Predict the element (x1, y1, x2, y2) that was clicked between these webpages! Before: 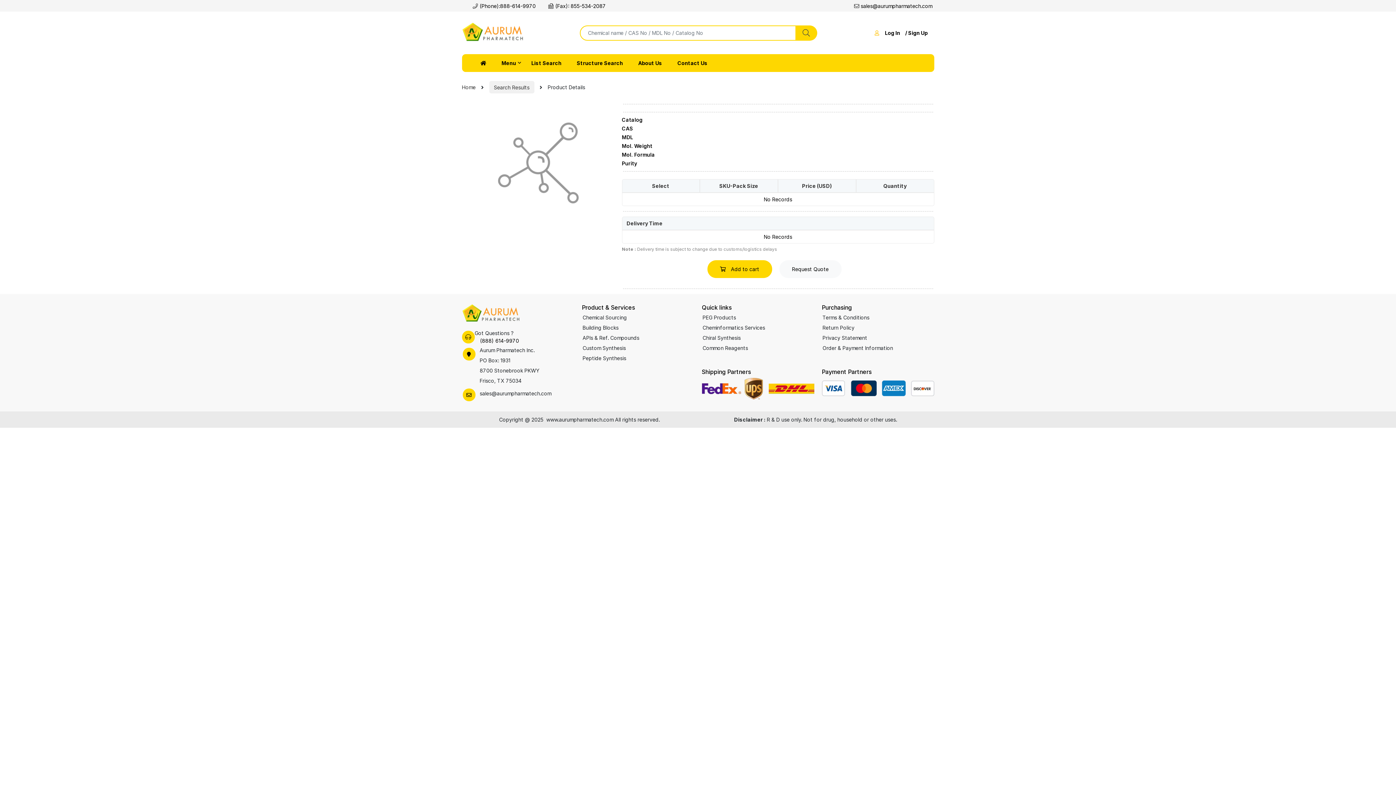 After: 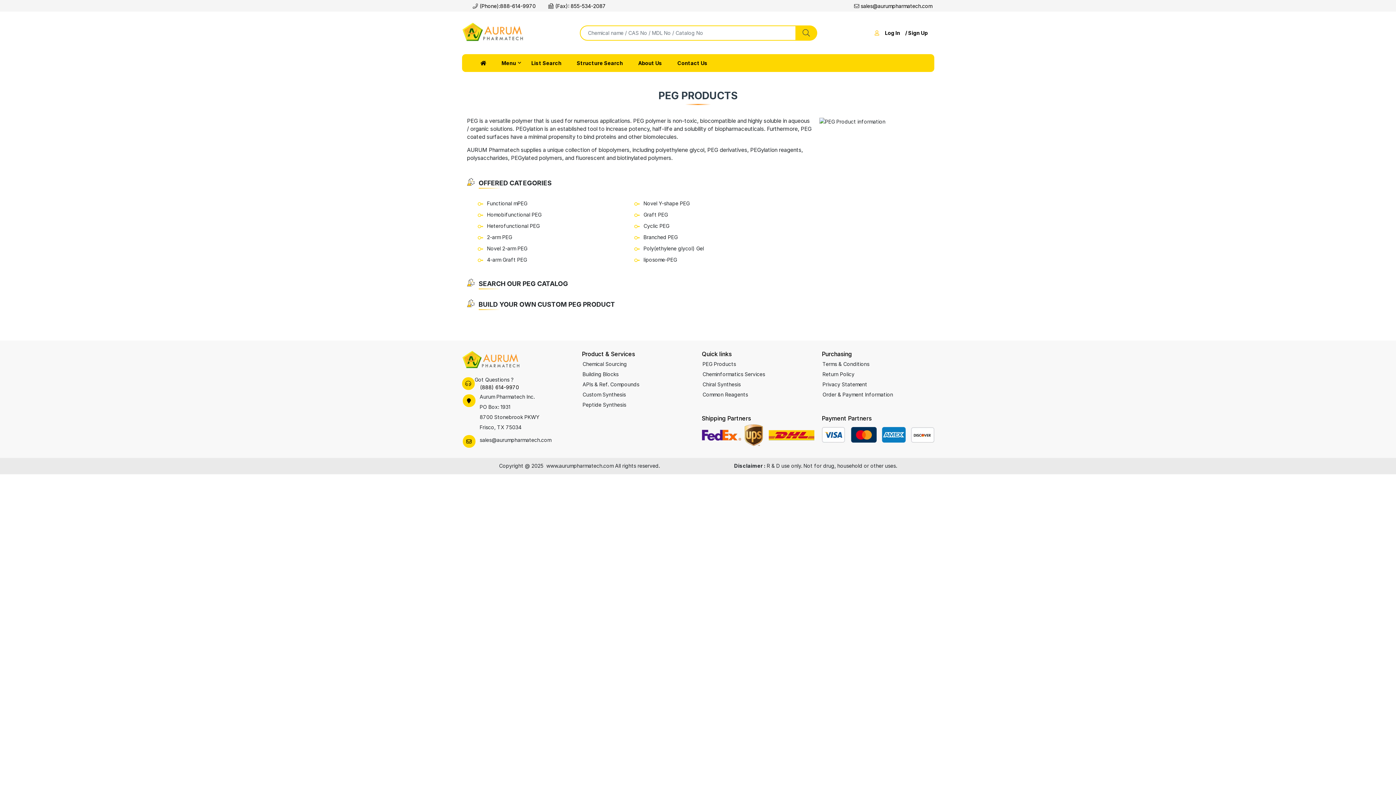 Action: label: PEG Products bbox: (702, 314, 736, 320)